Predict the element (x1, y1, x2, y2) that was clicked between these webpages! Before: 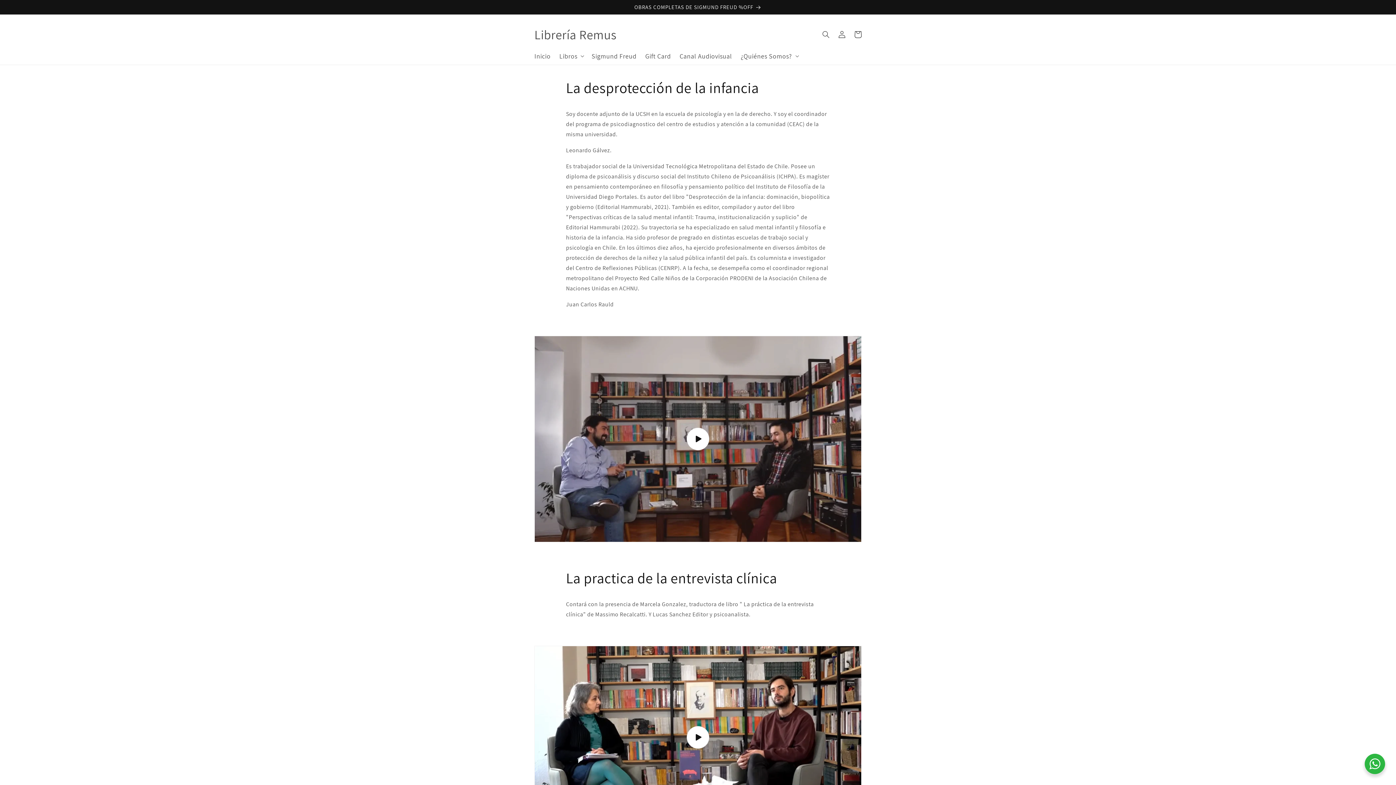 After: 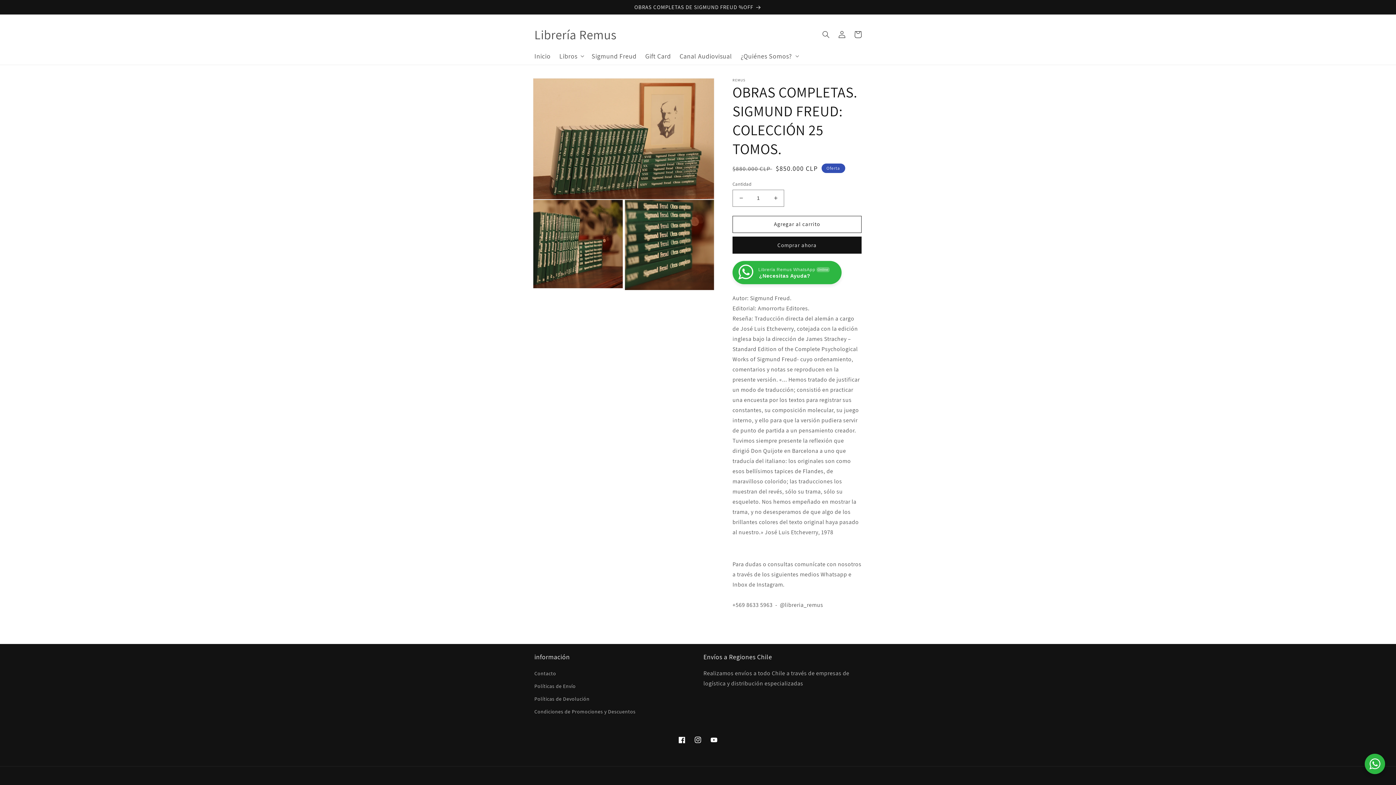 Action: label: OBRAS COMPLETAS DE SIGMUND FREUD %OFF bbox: (0, 0, 1396, 14)